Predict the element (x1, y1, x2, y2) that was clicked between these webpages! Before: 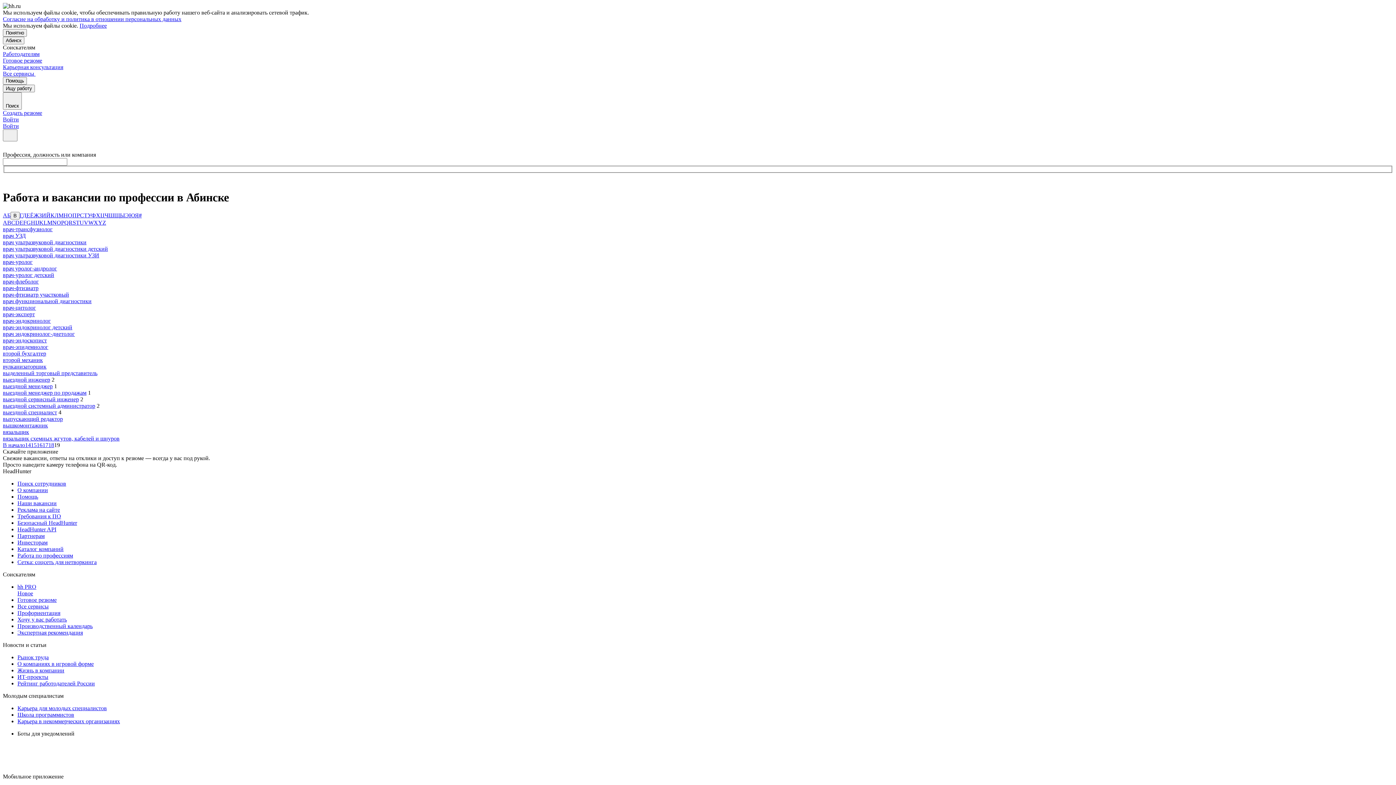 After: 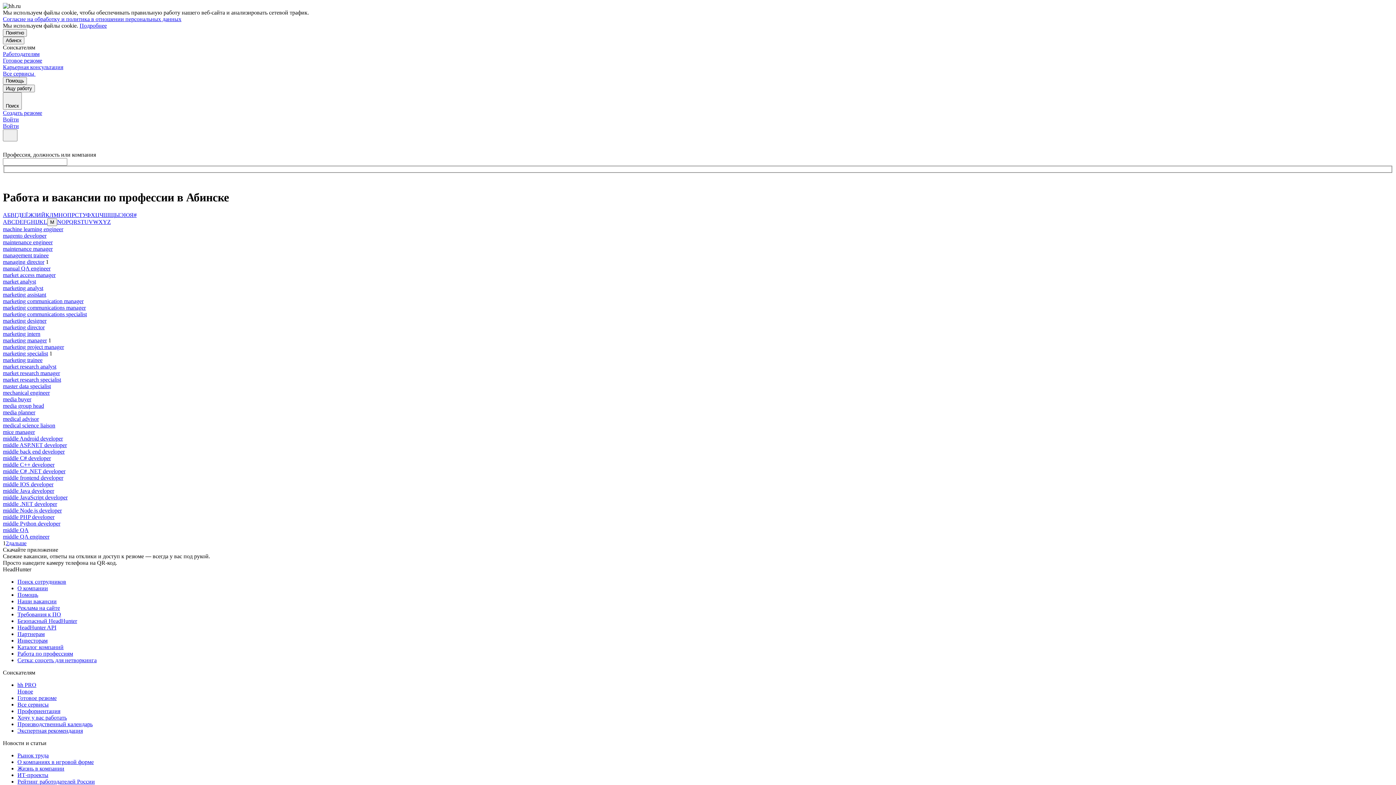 Action: bbox: (47, 219, 52, 225) label: M